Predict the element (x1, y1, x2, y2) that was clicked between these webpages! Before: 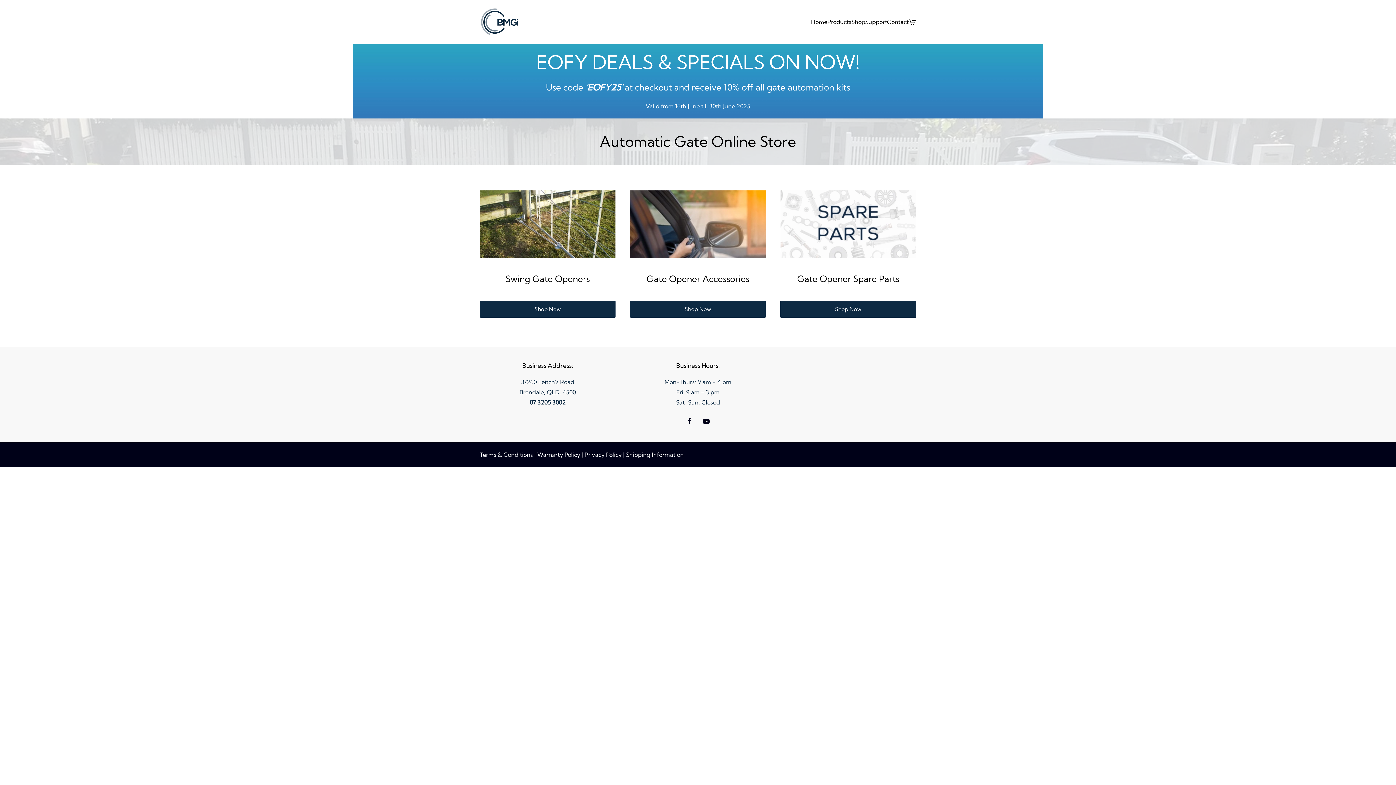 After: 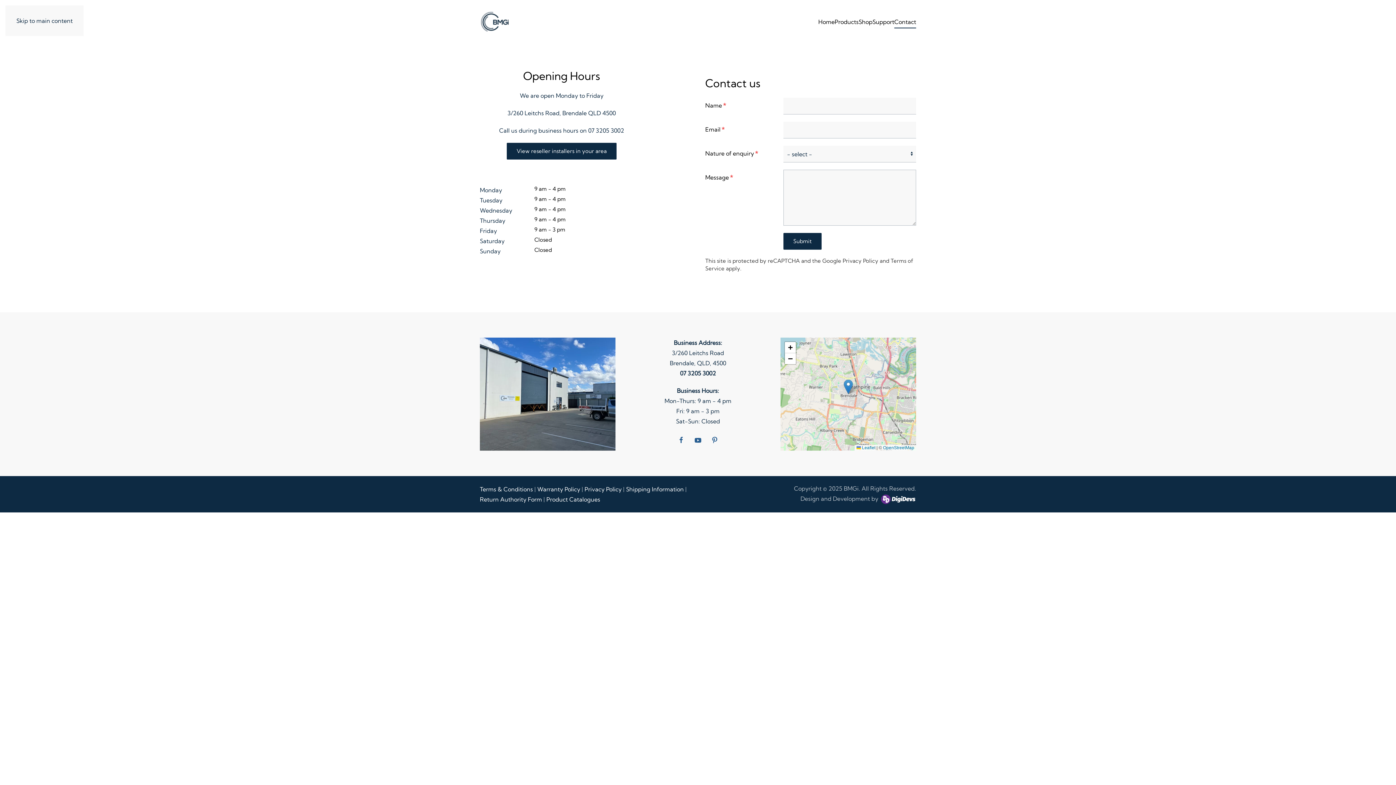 Action: bbox: (887, 7, 909, 36) label: Contact